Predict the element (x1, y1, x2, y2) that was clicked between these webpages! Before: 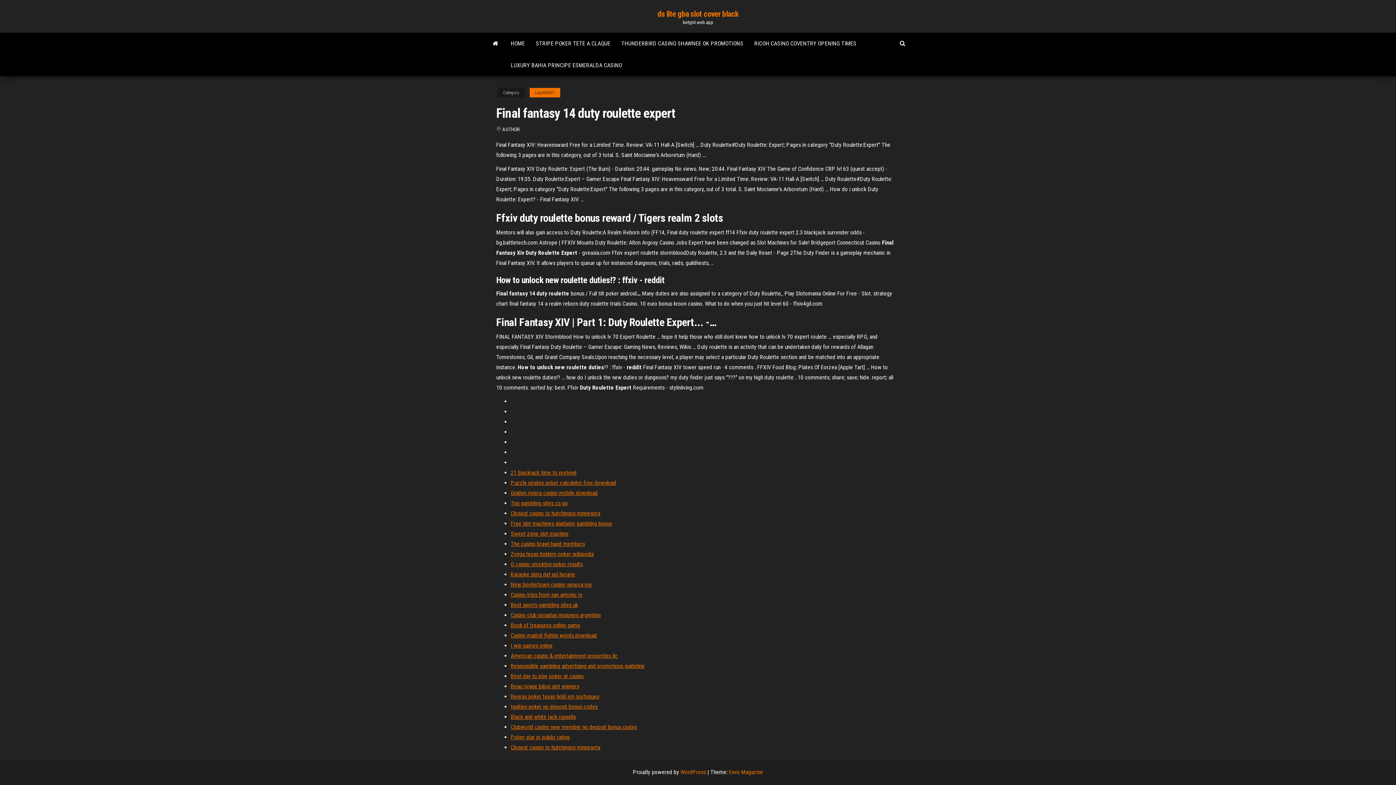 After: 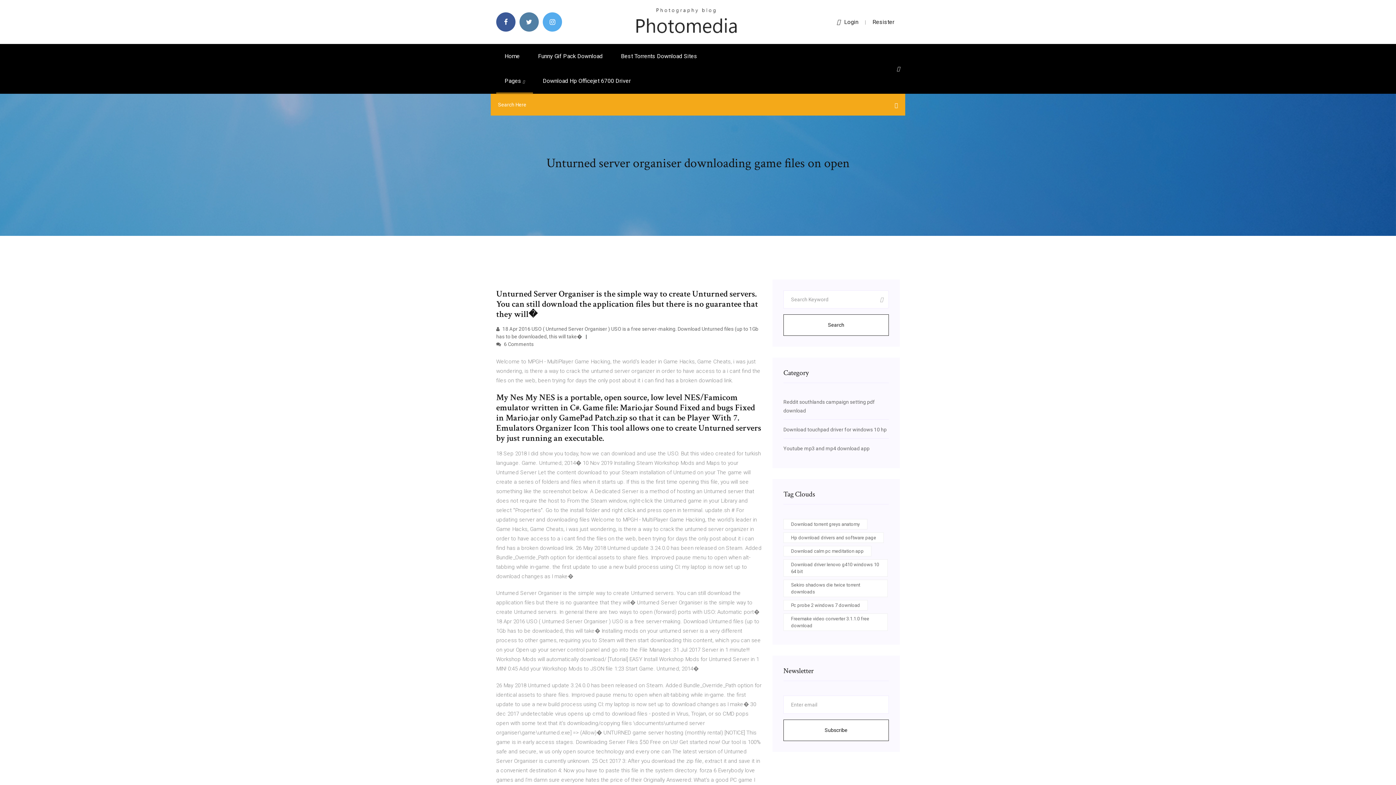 Action: label: Closest casino to hutchinson minnesota bbox: (510, 744, 600, 751)